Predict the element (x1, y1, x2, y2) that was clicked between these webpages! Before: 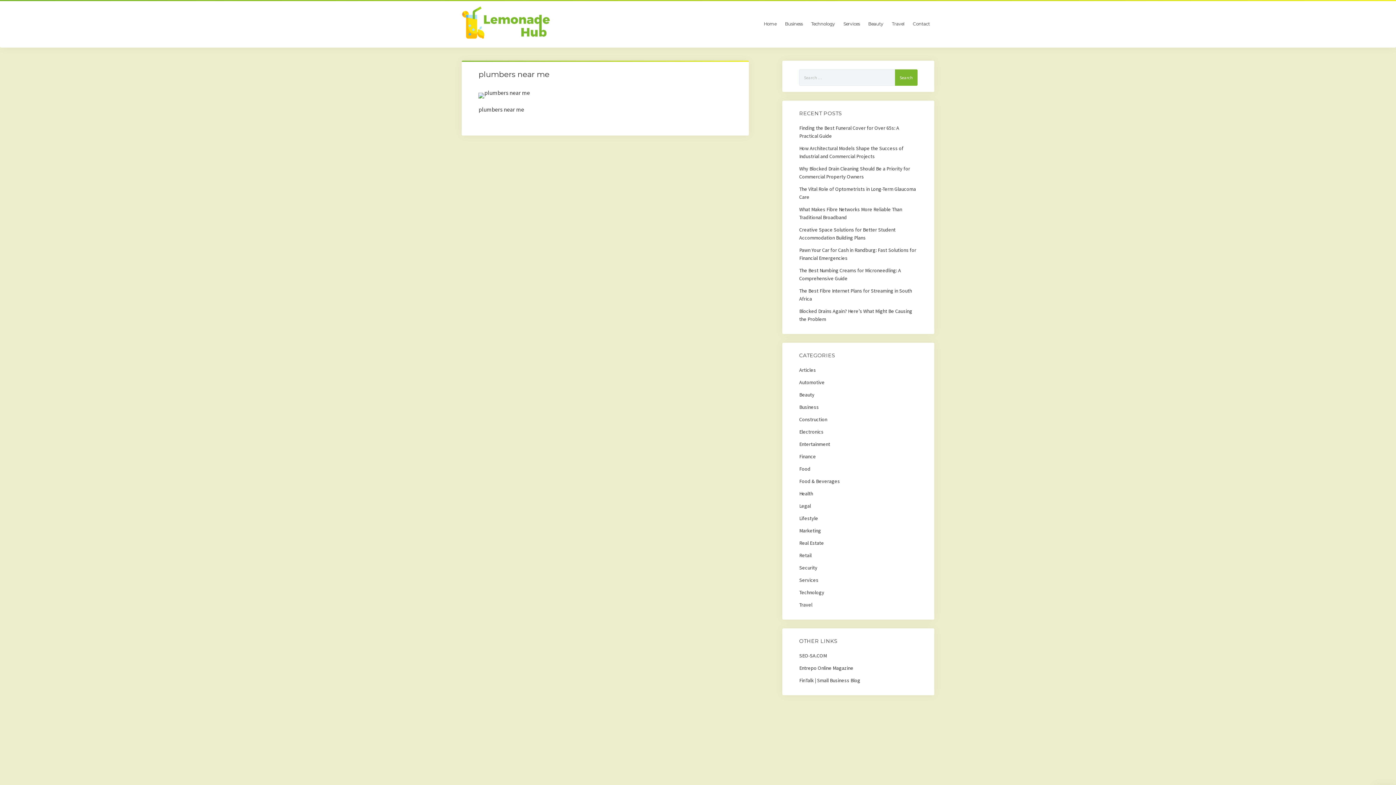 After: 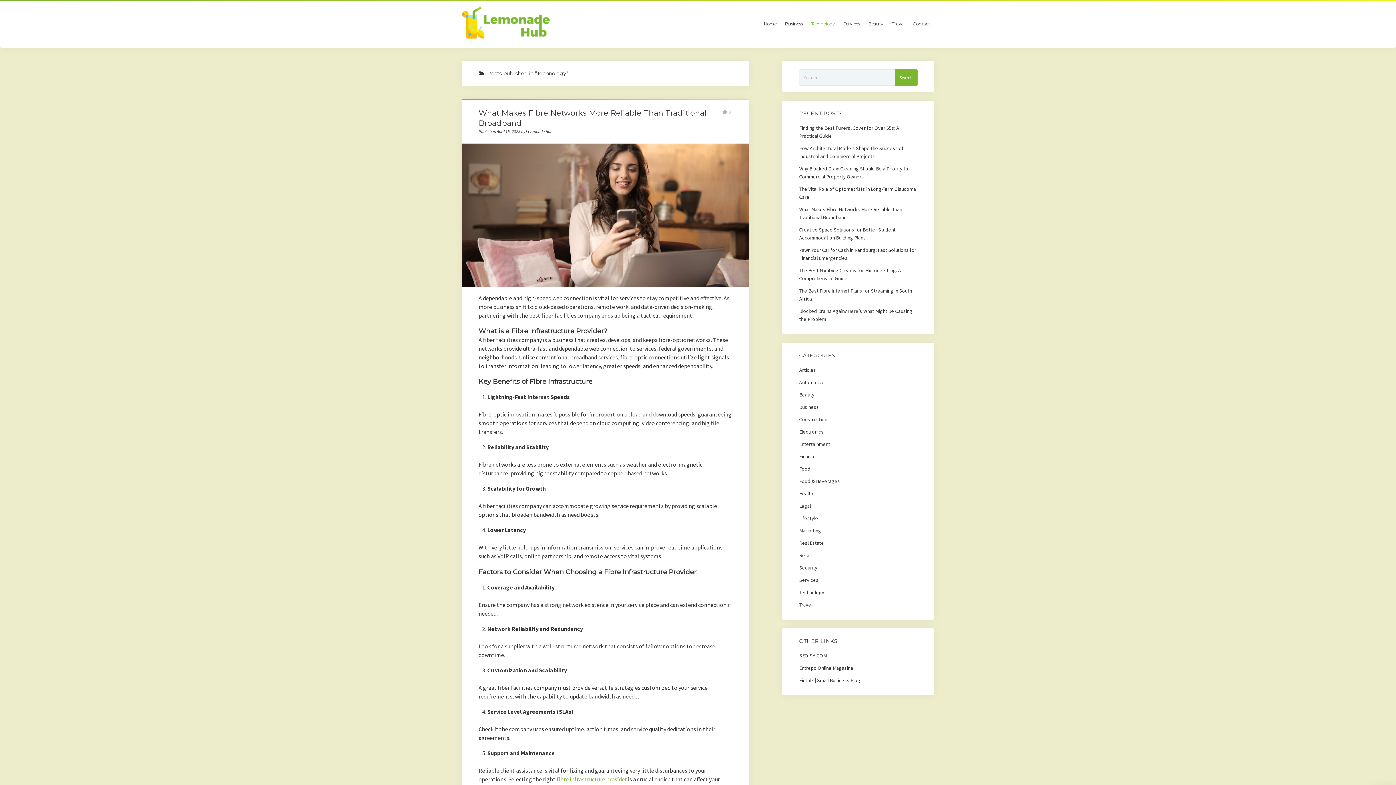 Action: label: Technology bbox: (799, 589, 824, 596)